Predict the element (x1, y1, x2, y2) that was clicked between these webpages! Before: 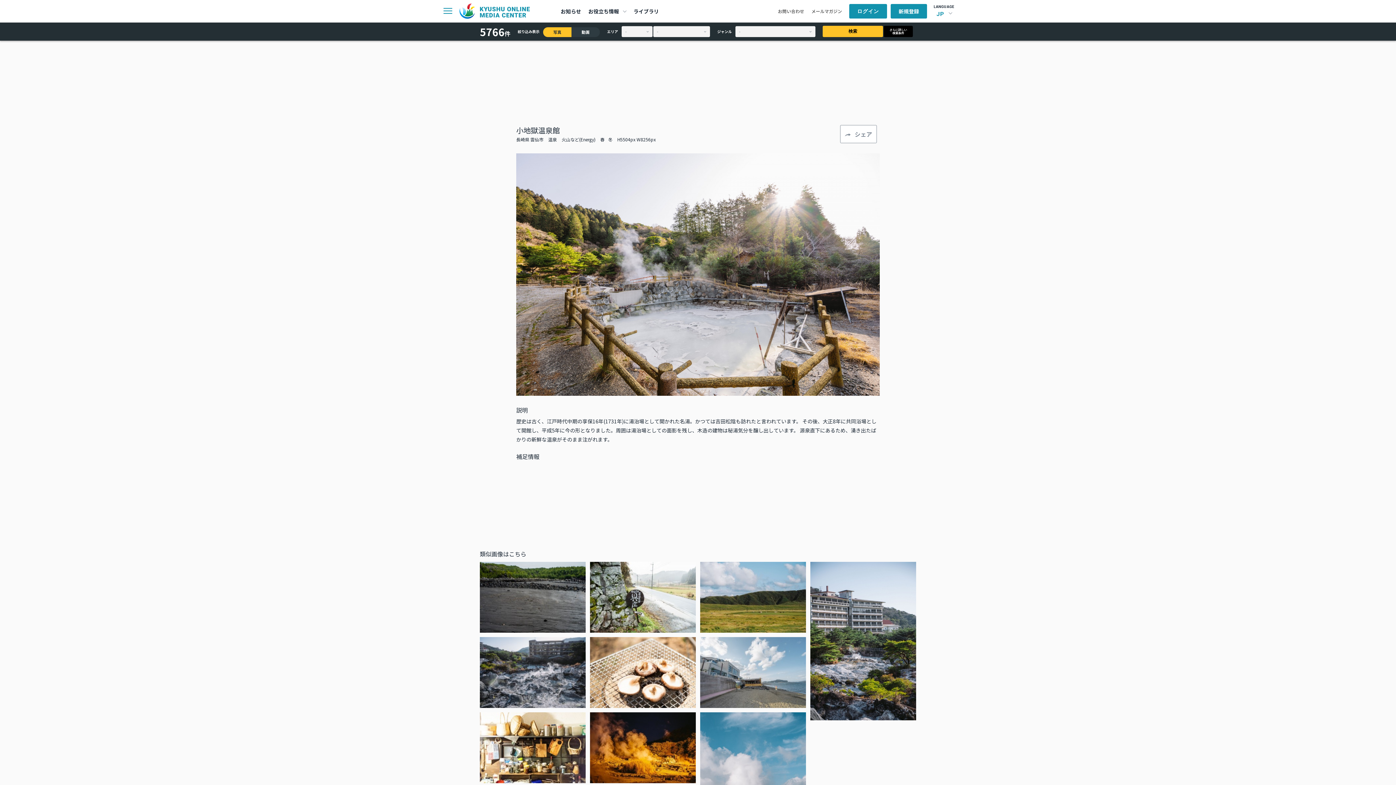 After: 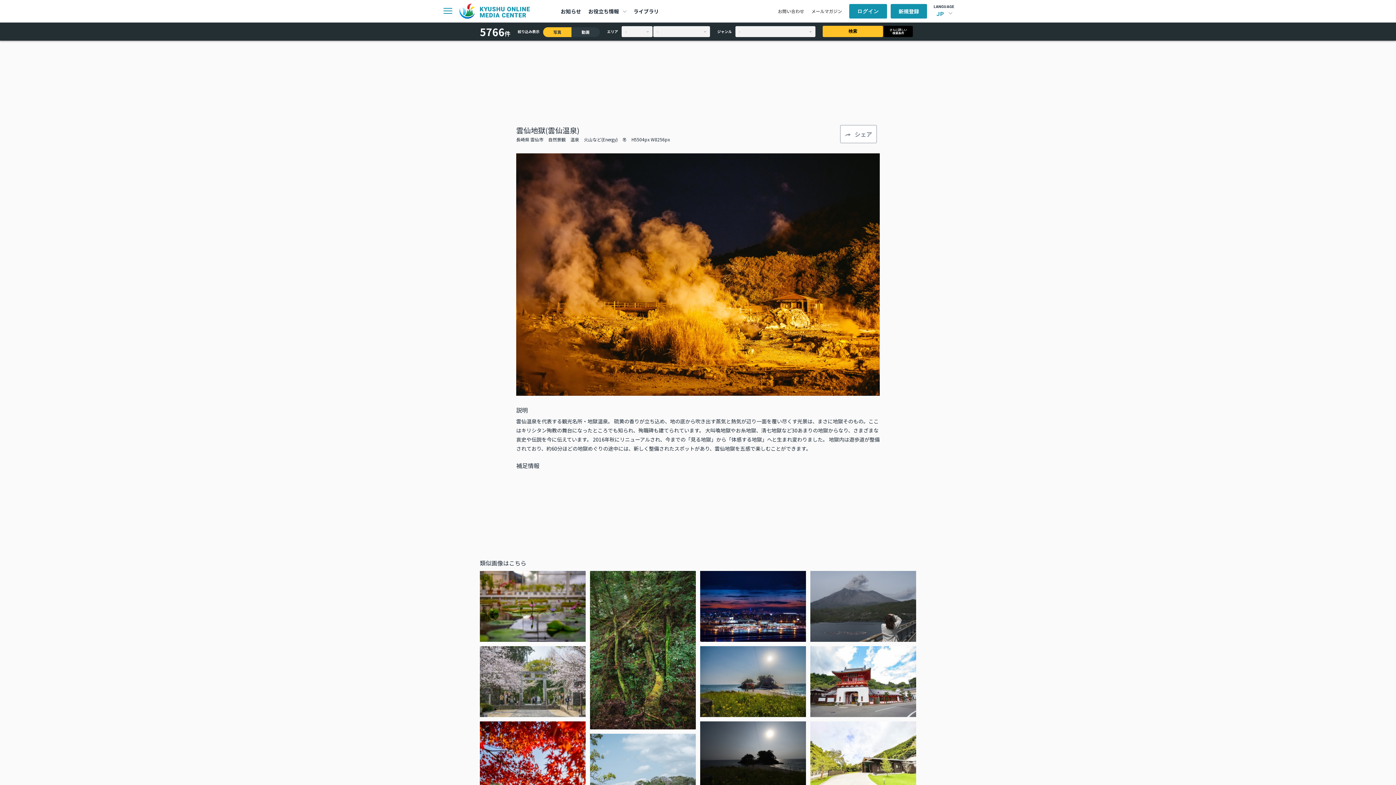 Action: label: 雲仙地獄(雲仙温泉)

H5504px W8256px bbox: (590, 712, 696, 783)